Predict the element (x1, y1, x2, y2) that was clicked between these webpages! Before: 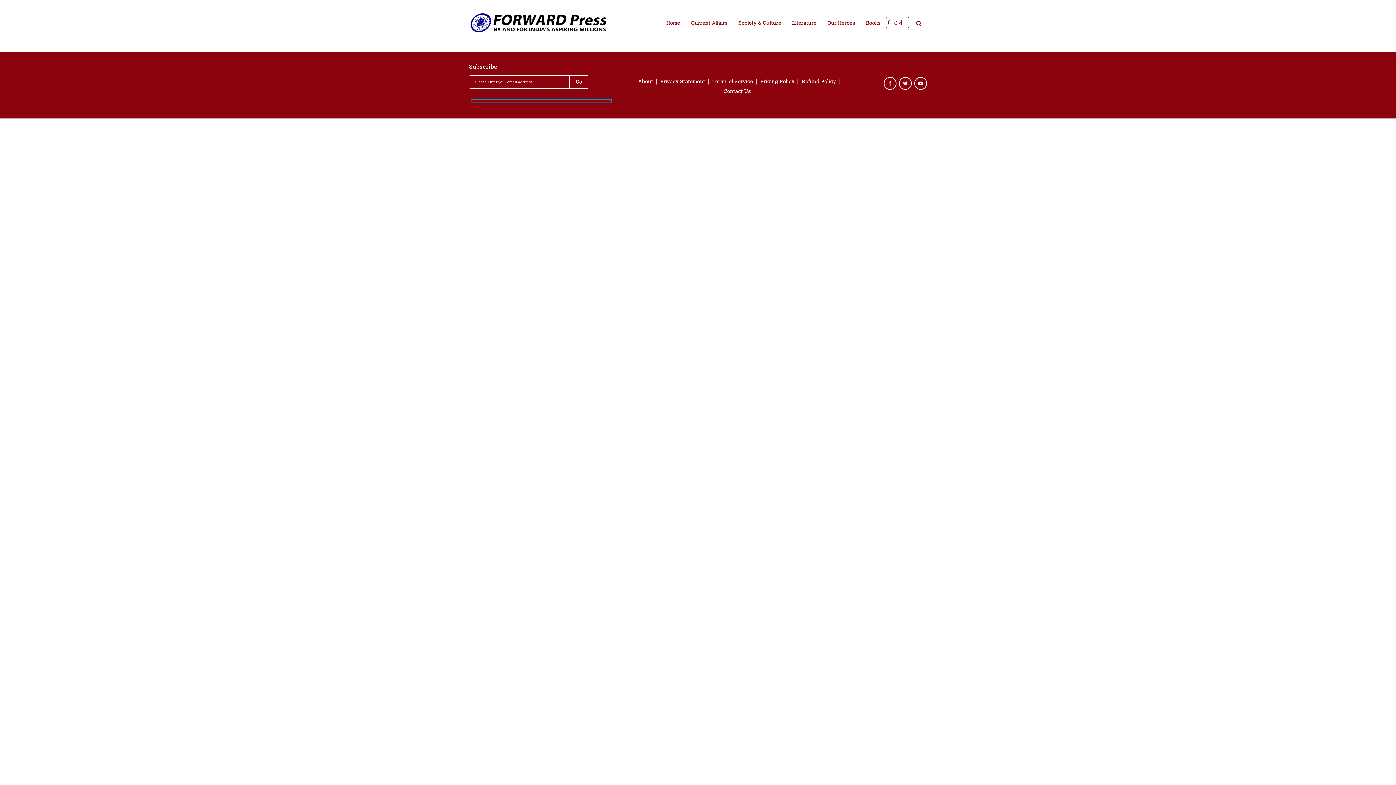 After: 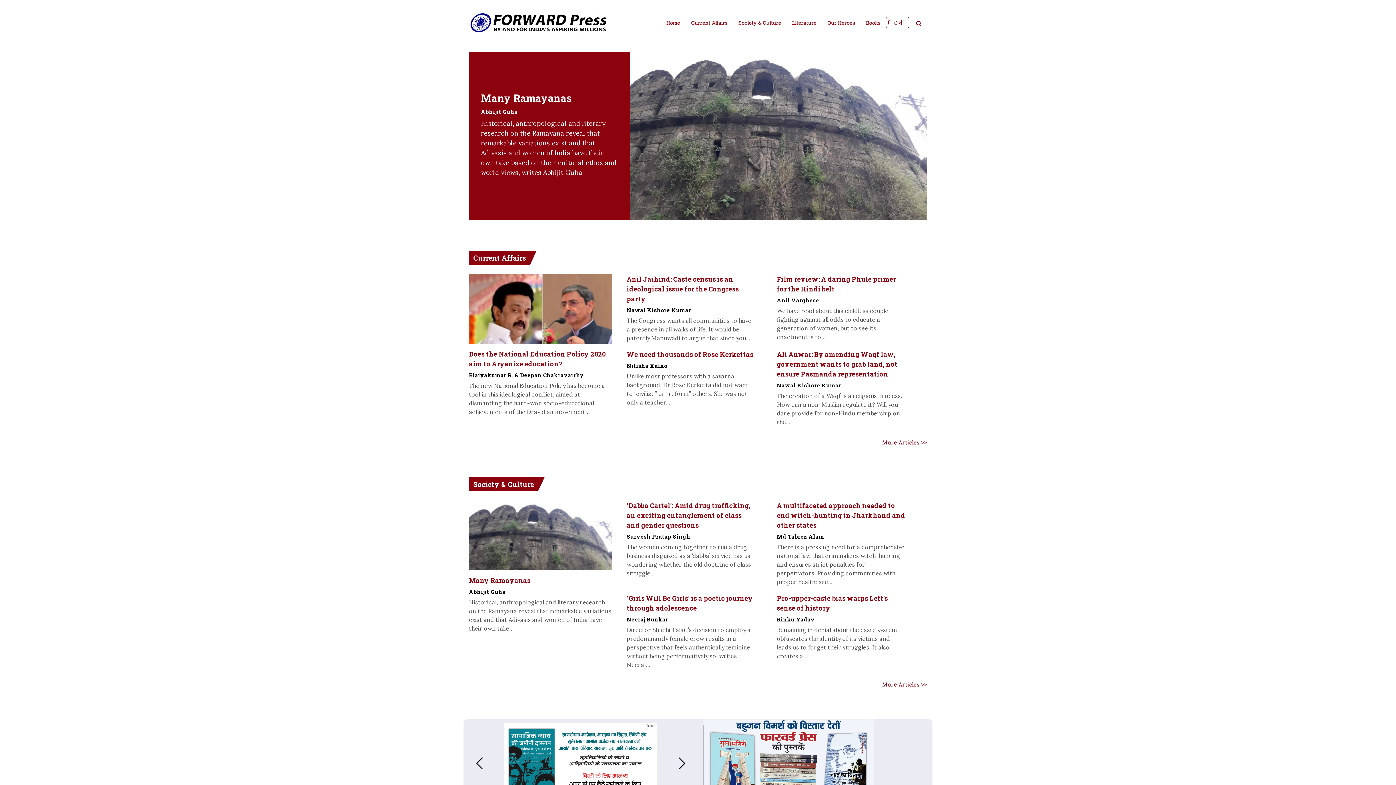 Action: bbox: (469, 18, 611, 25)